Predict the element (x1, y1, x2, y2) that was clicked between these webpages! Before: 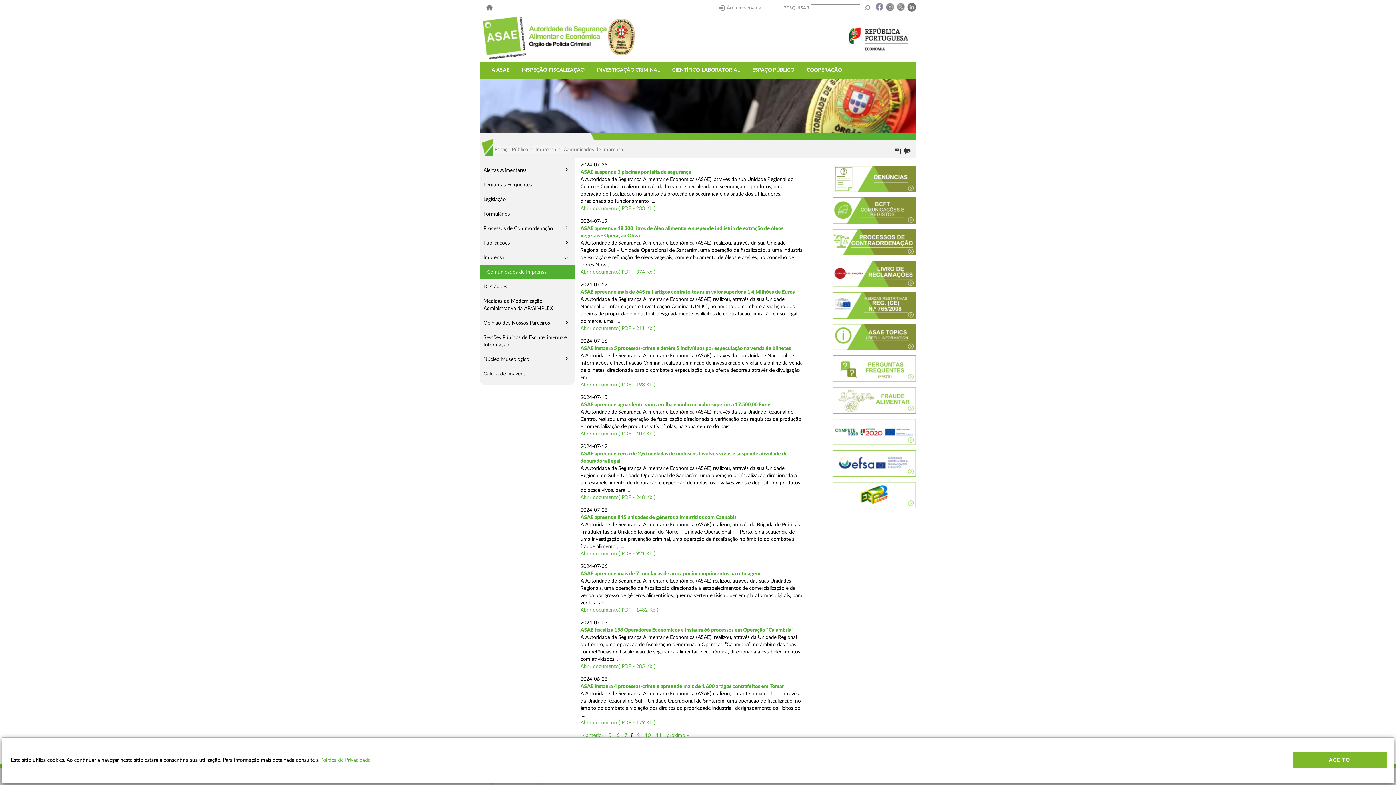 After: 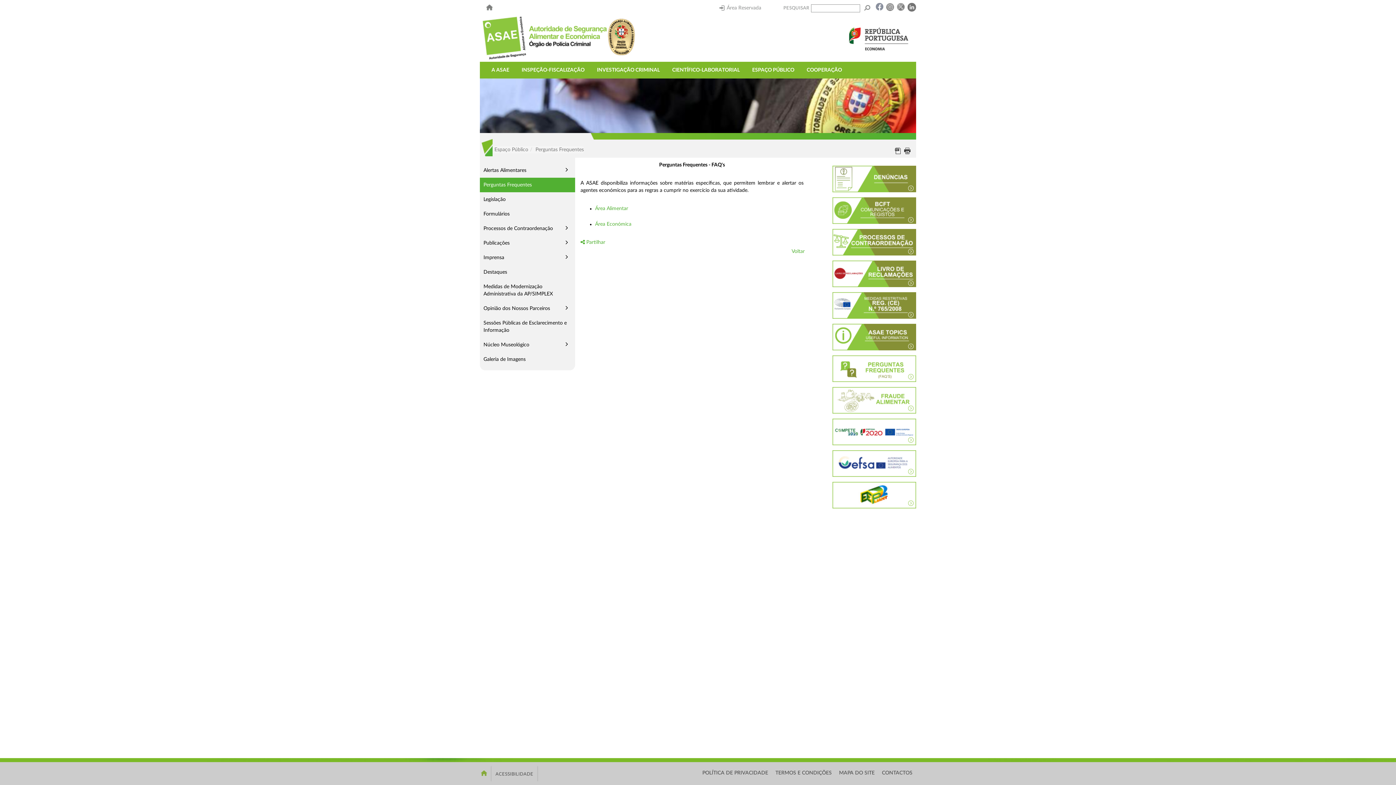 Action: label: Perguntas Frequentes bbox: (480, 177, 575, 192)